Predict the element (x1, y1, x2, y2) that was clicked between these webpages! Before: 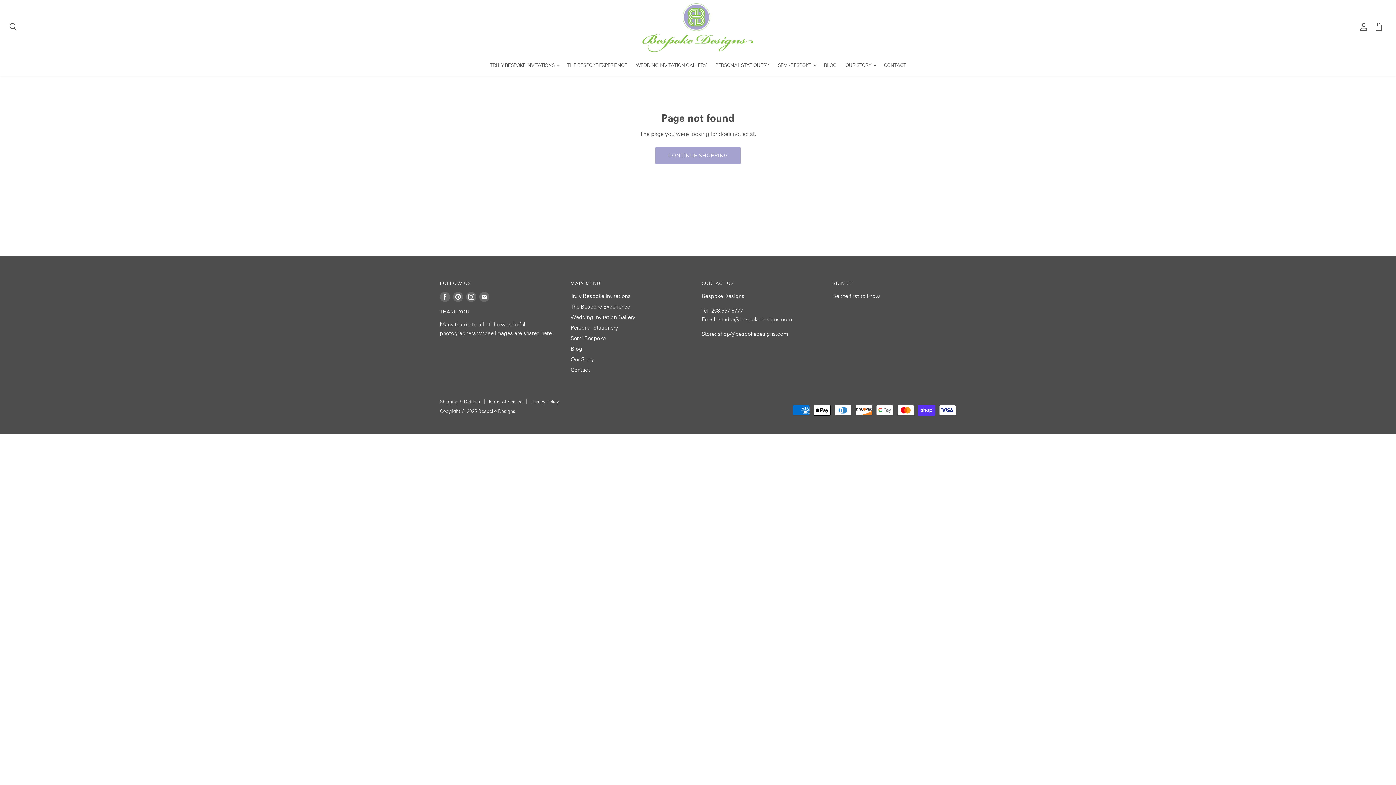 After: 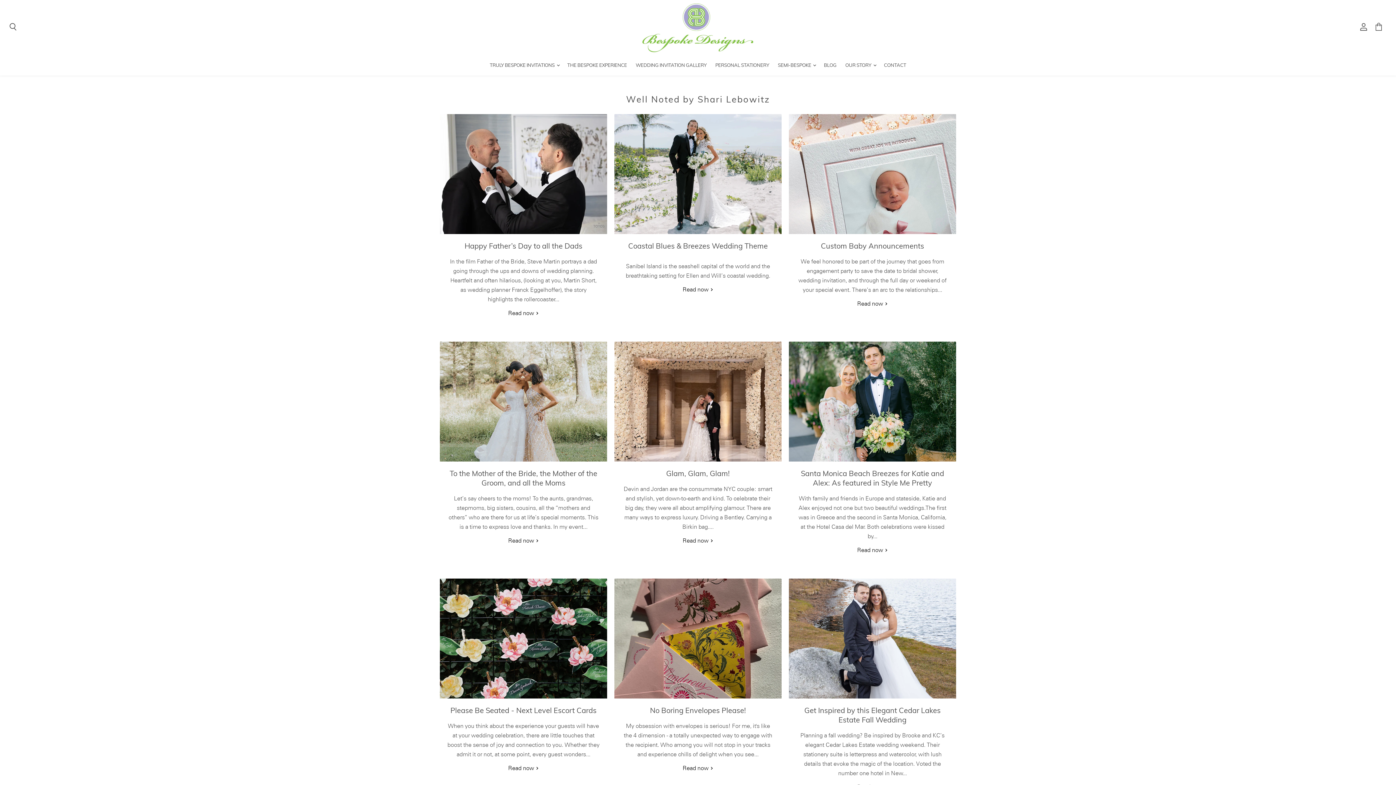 Action: label: Blog bbox: (570, 345, 582, 352)